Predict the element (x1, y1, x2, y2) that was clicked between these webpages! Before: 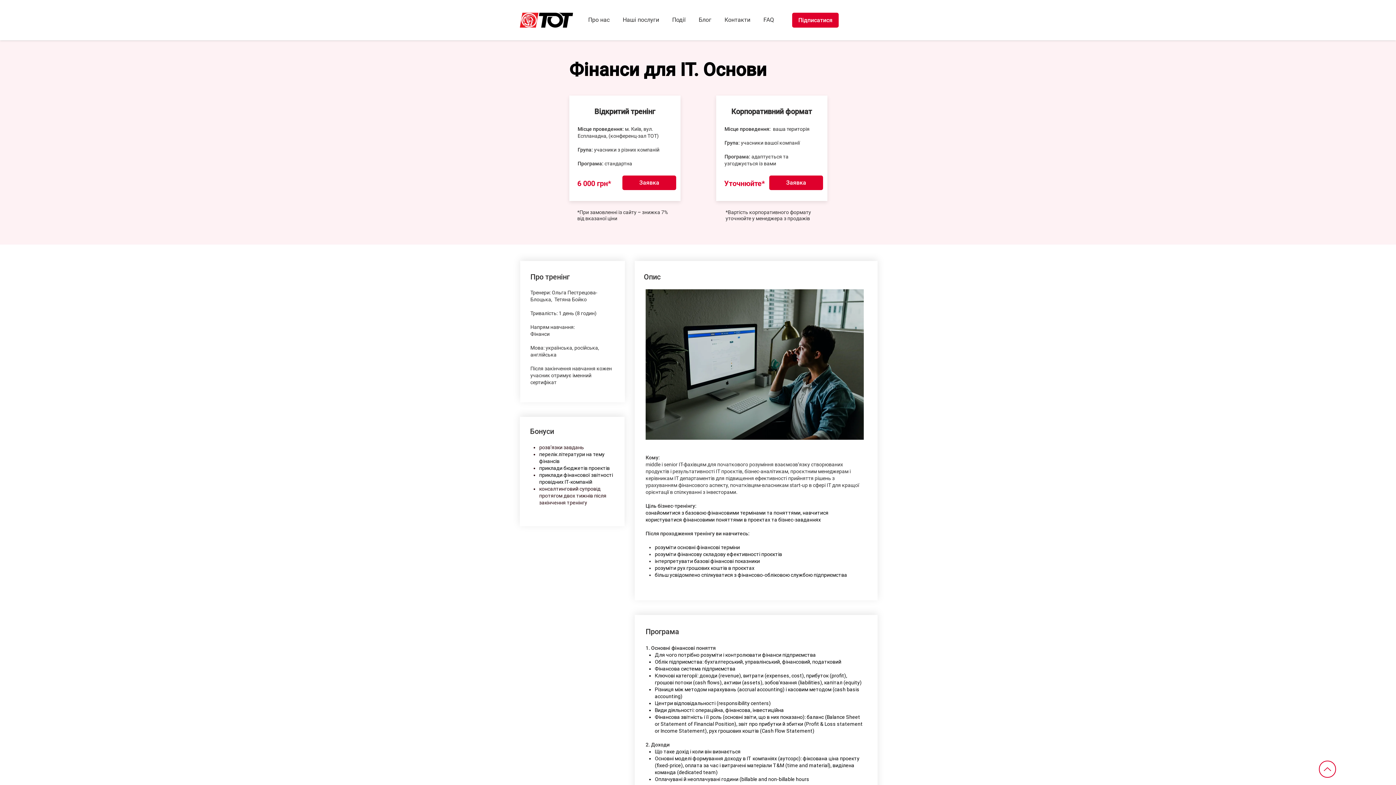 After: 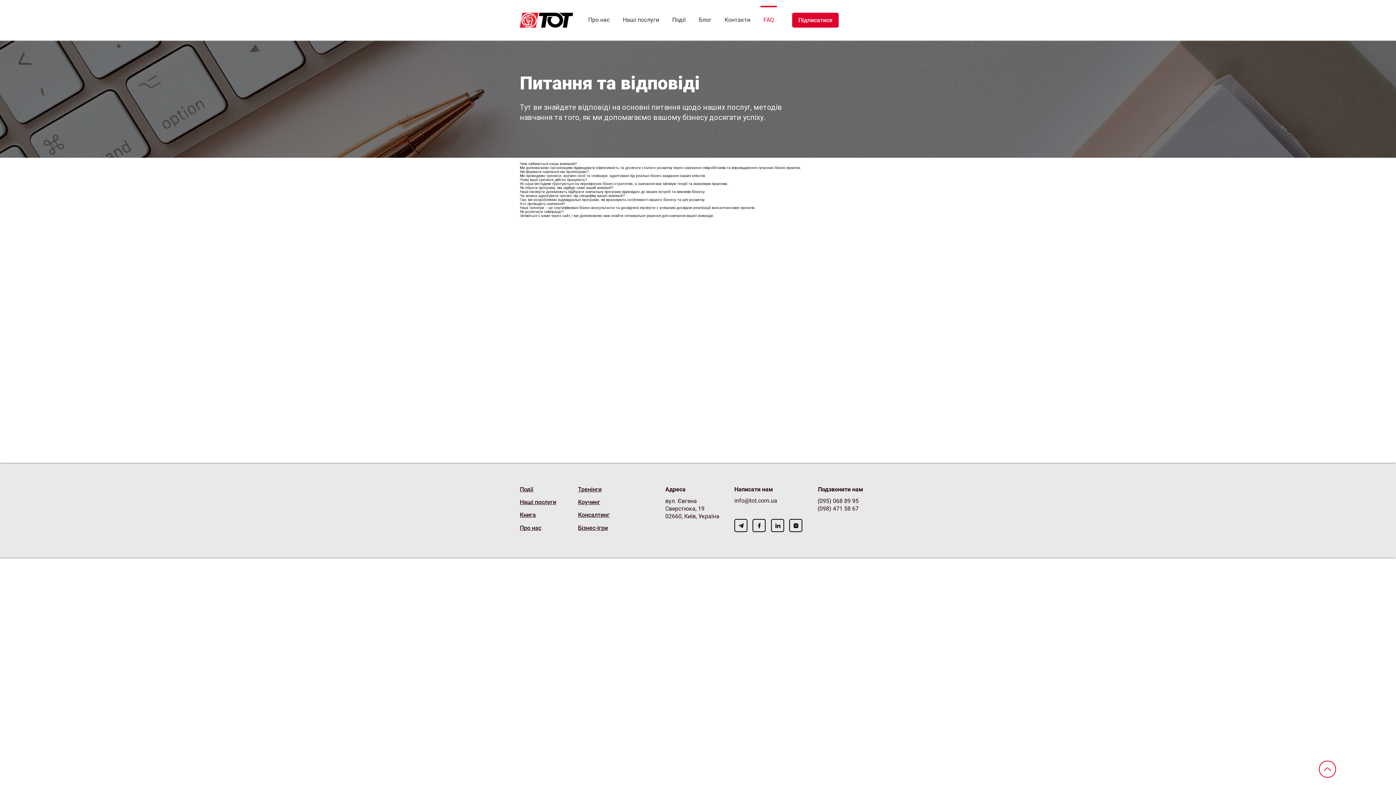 Action: label: FAQ bbox: (757, 5, 780, 27)